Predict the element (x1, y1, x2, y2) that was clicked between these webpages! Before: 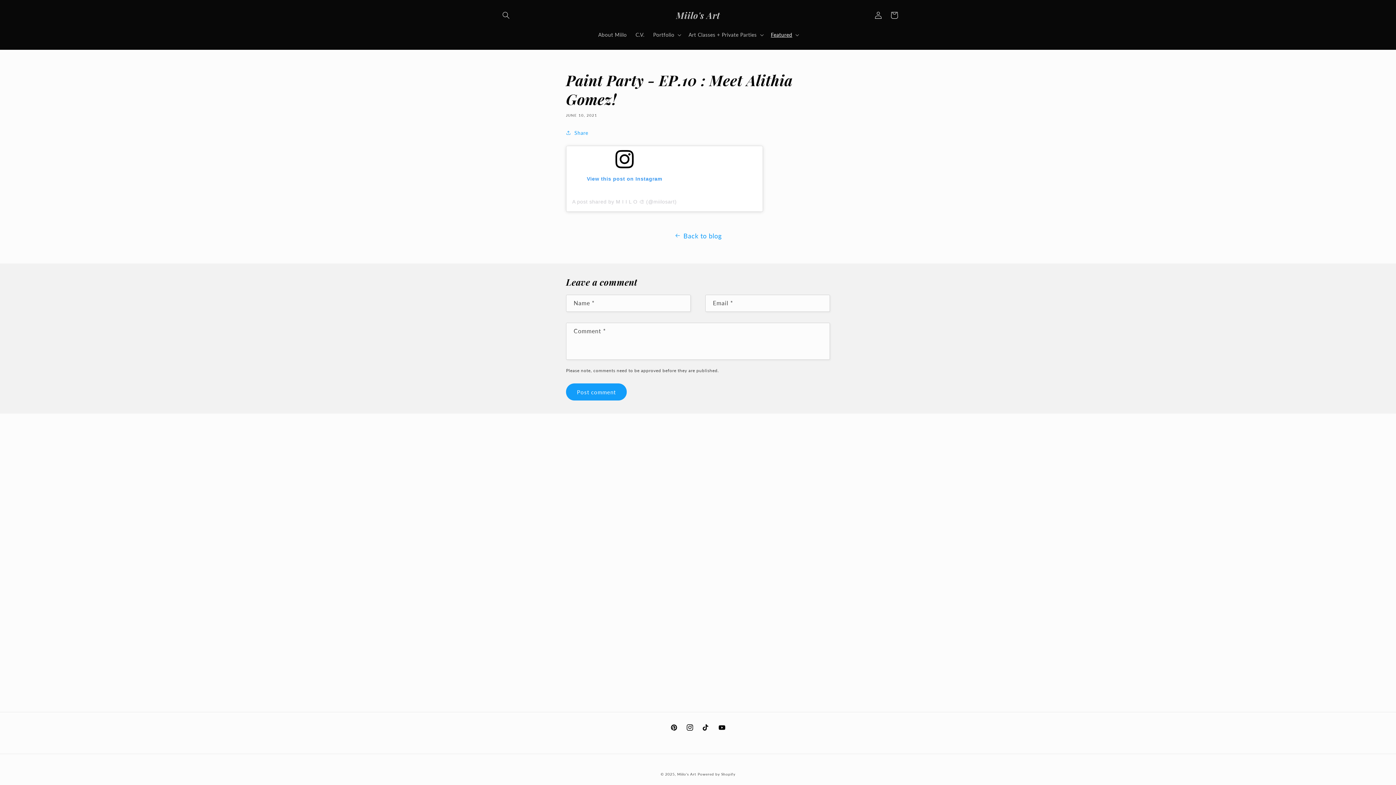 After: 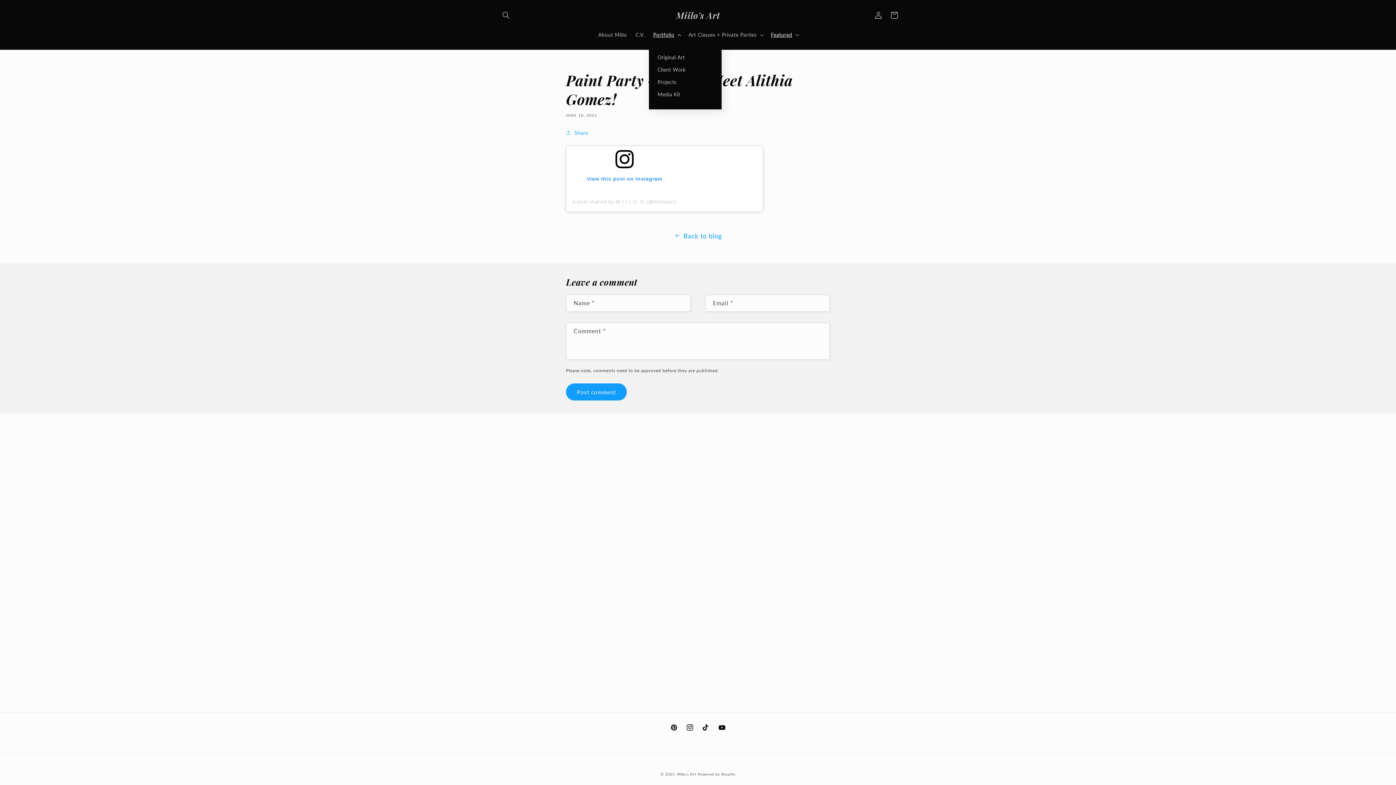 Action: bbox: (648, 27, 684, 42) label: Portfolio